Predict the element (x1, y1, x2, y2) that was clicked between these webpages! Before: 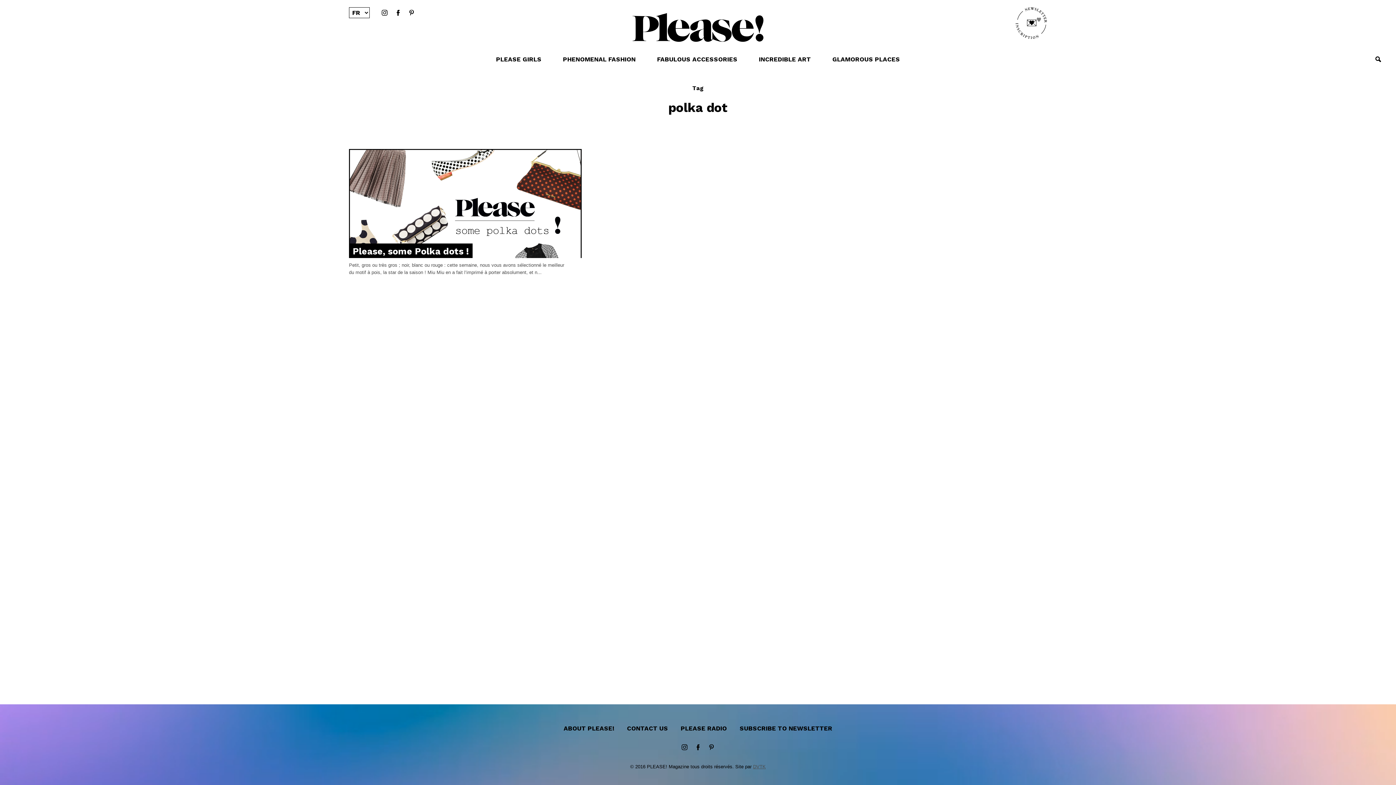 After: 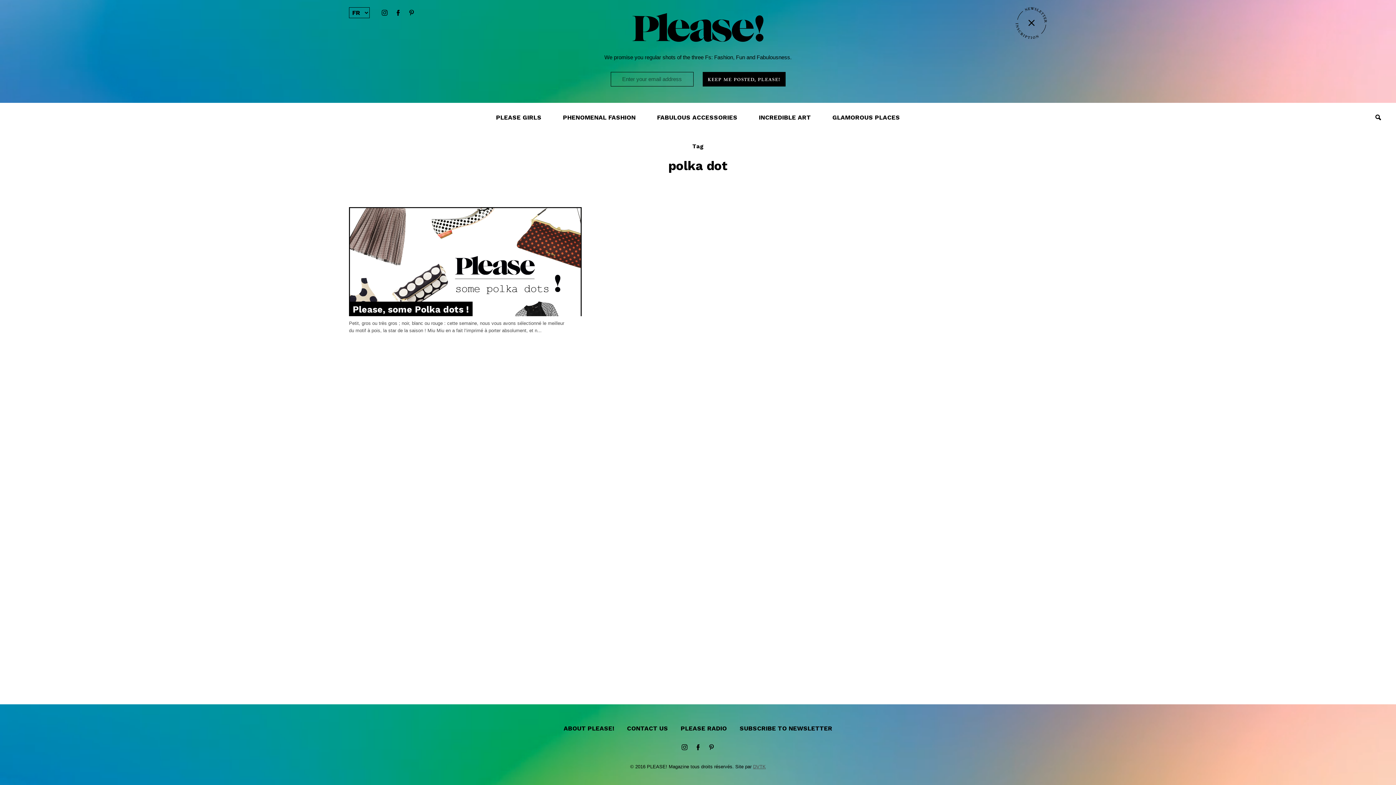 Action: bbox: (1015, 7, 1047, 40)